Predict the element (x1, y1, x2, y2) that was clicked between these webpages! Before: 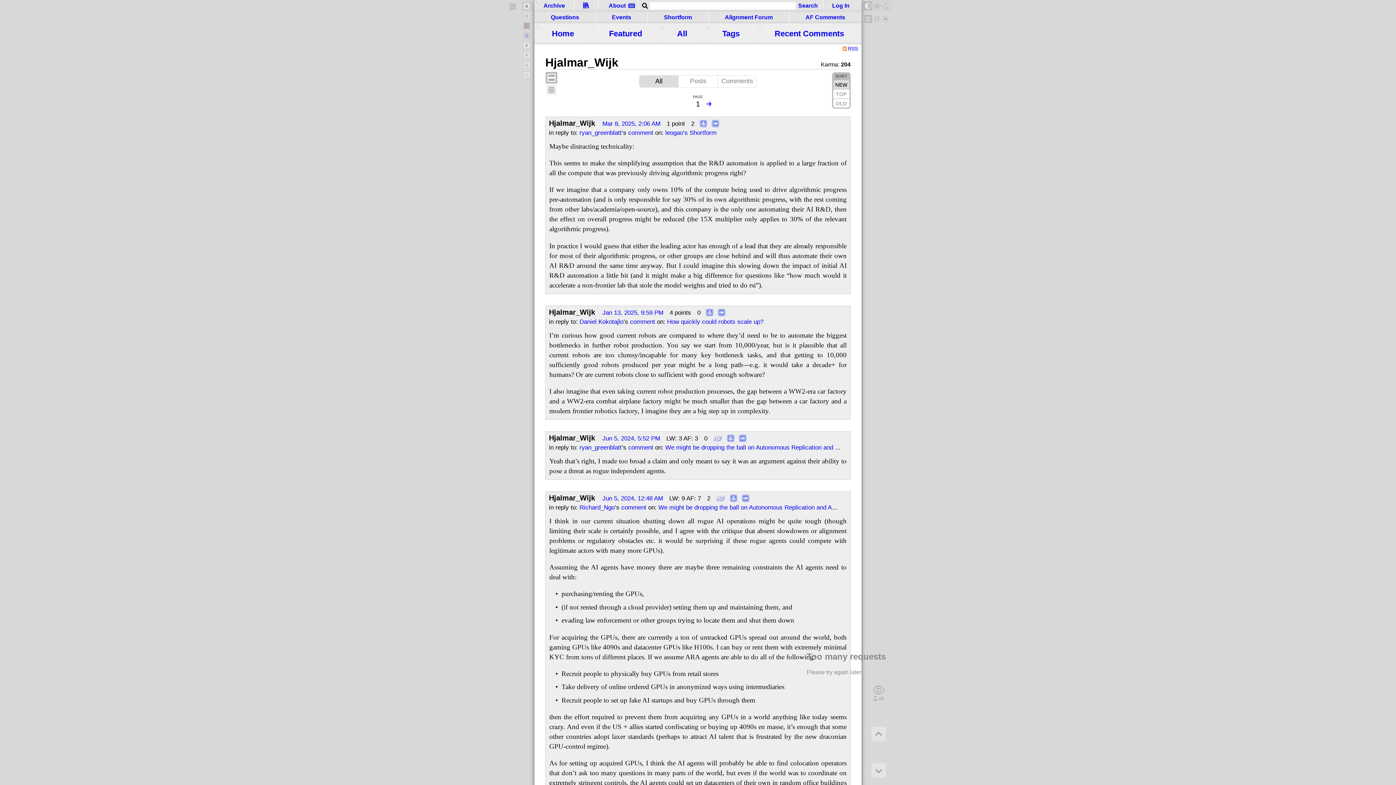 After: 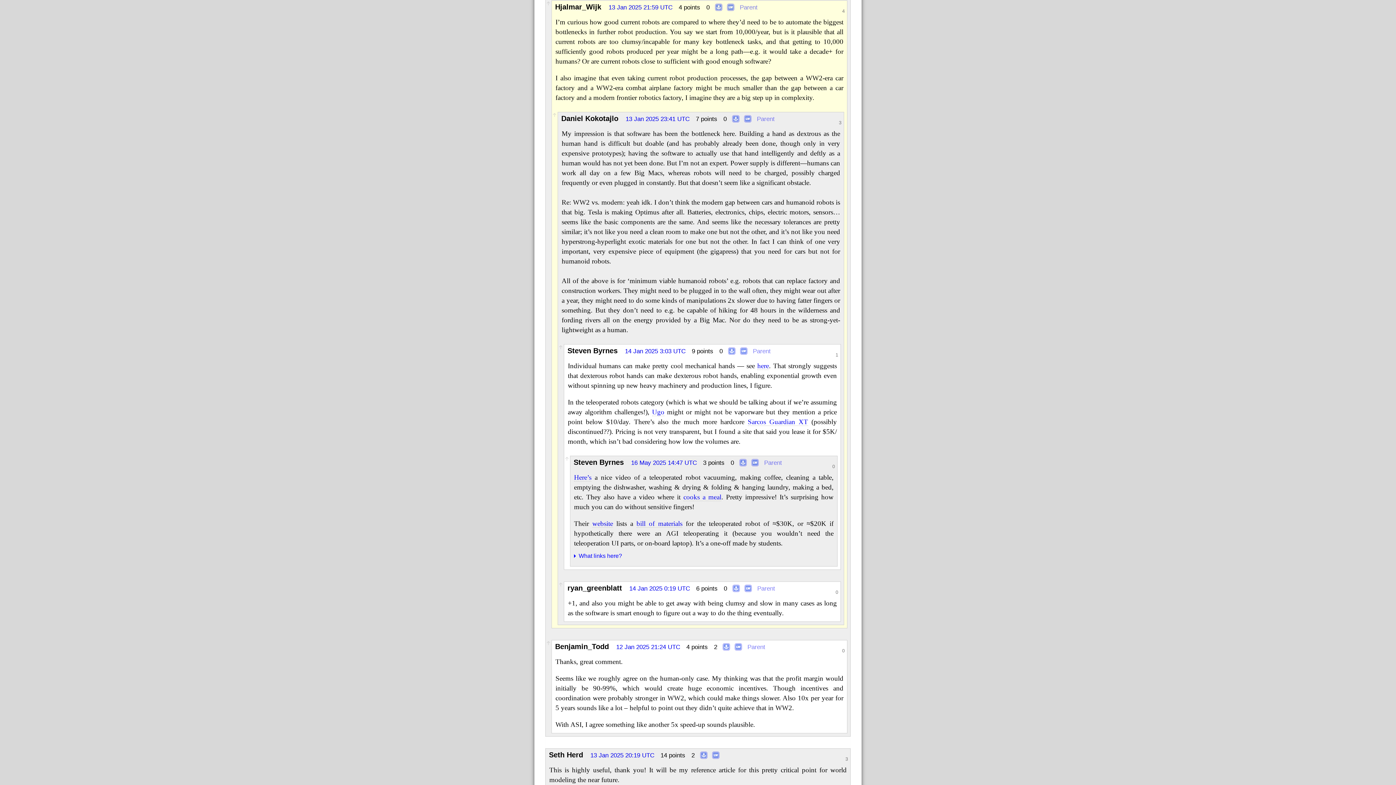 Action: label: Jan 13, 2025, 9:59 PM bbox: (602, 308, 663, 317)